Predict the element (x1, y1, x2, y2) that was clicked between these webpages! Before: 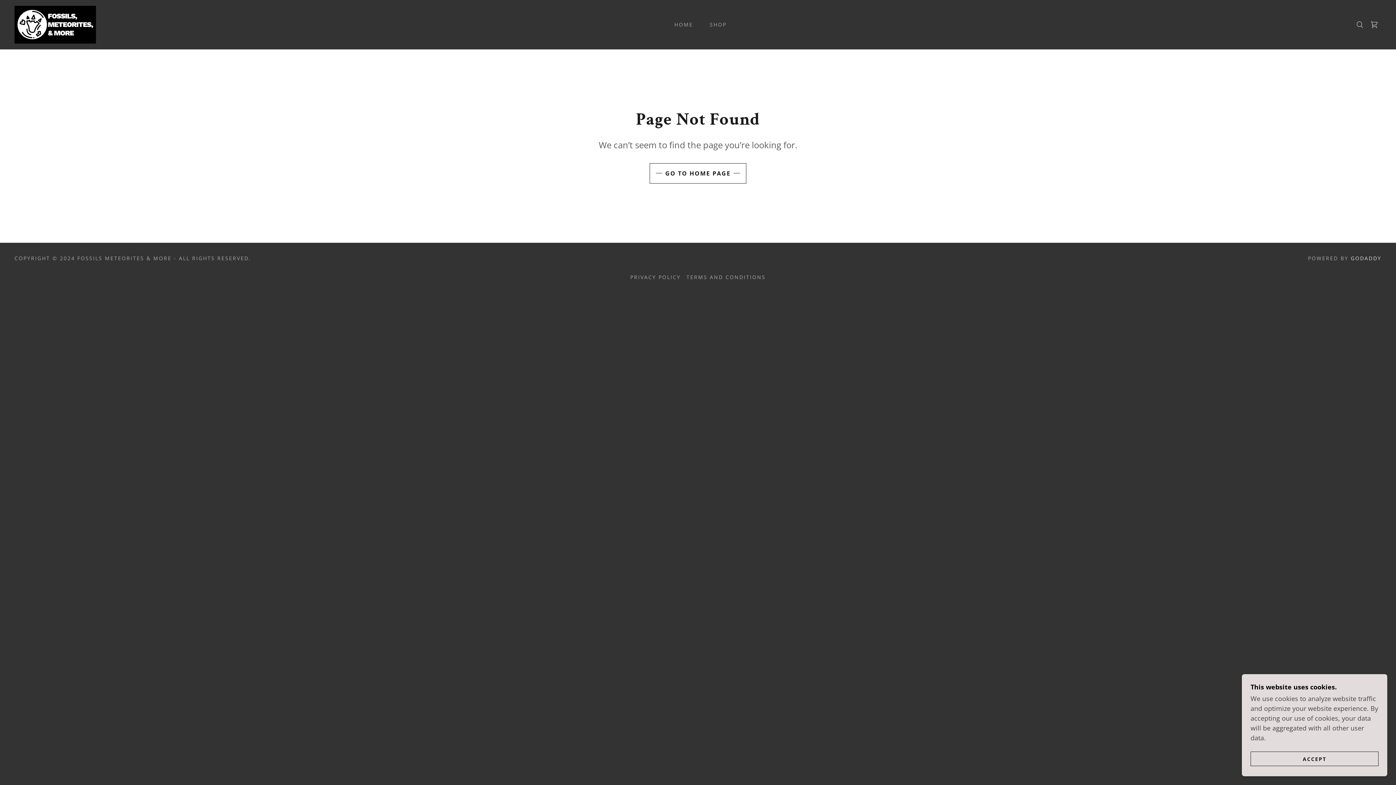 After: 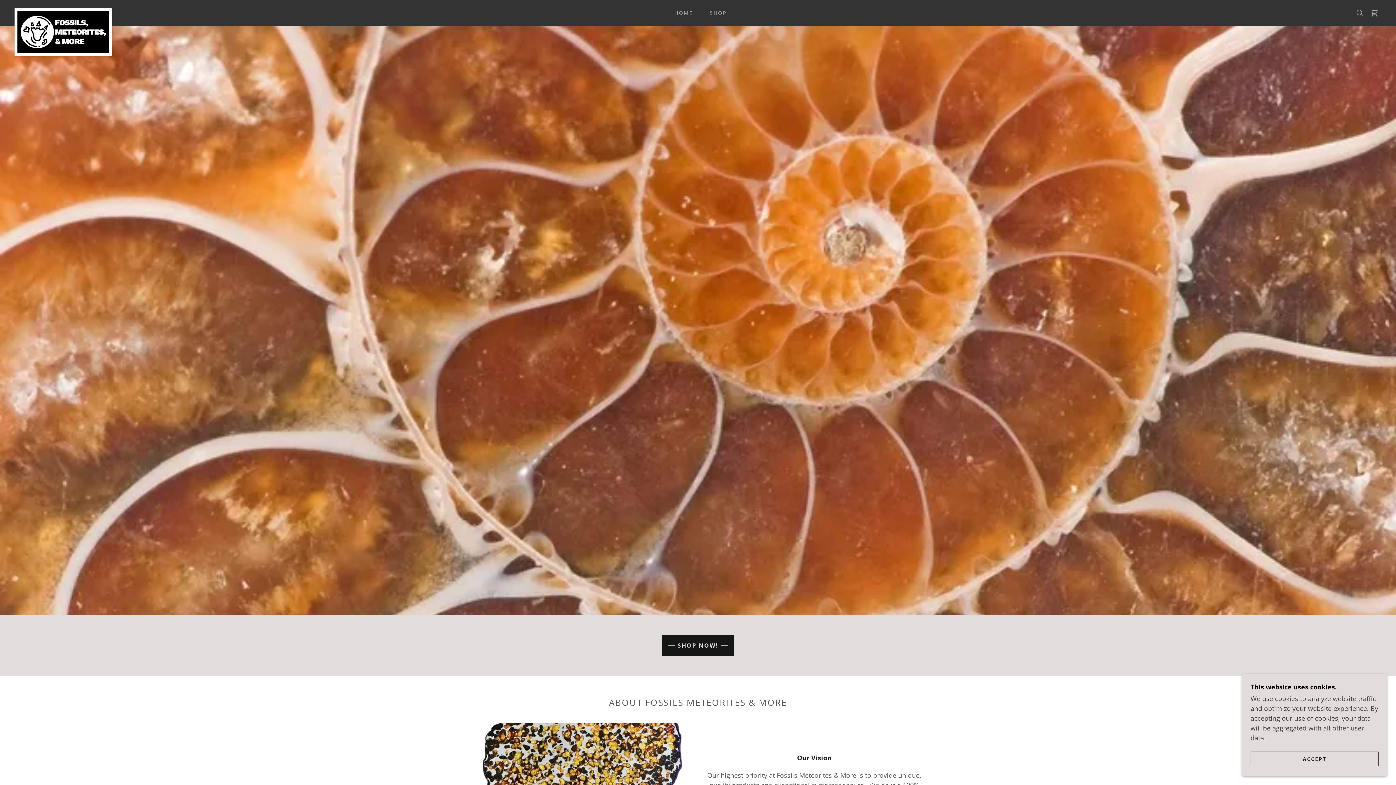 Action: label: HOME bbox: (667, 18, 695, 31)